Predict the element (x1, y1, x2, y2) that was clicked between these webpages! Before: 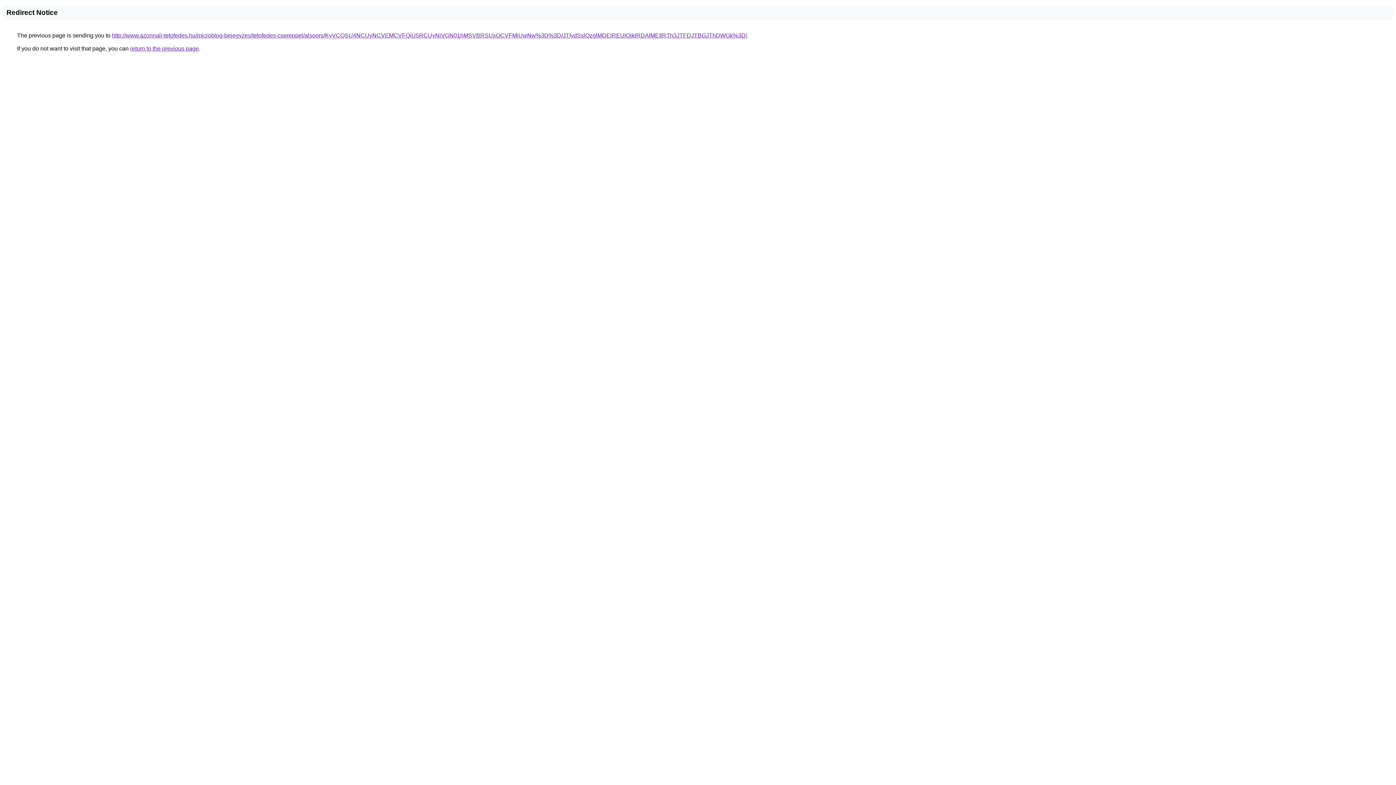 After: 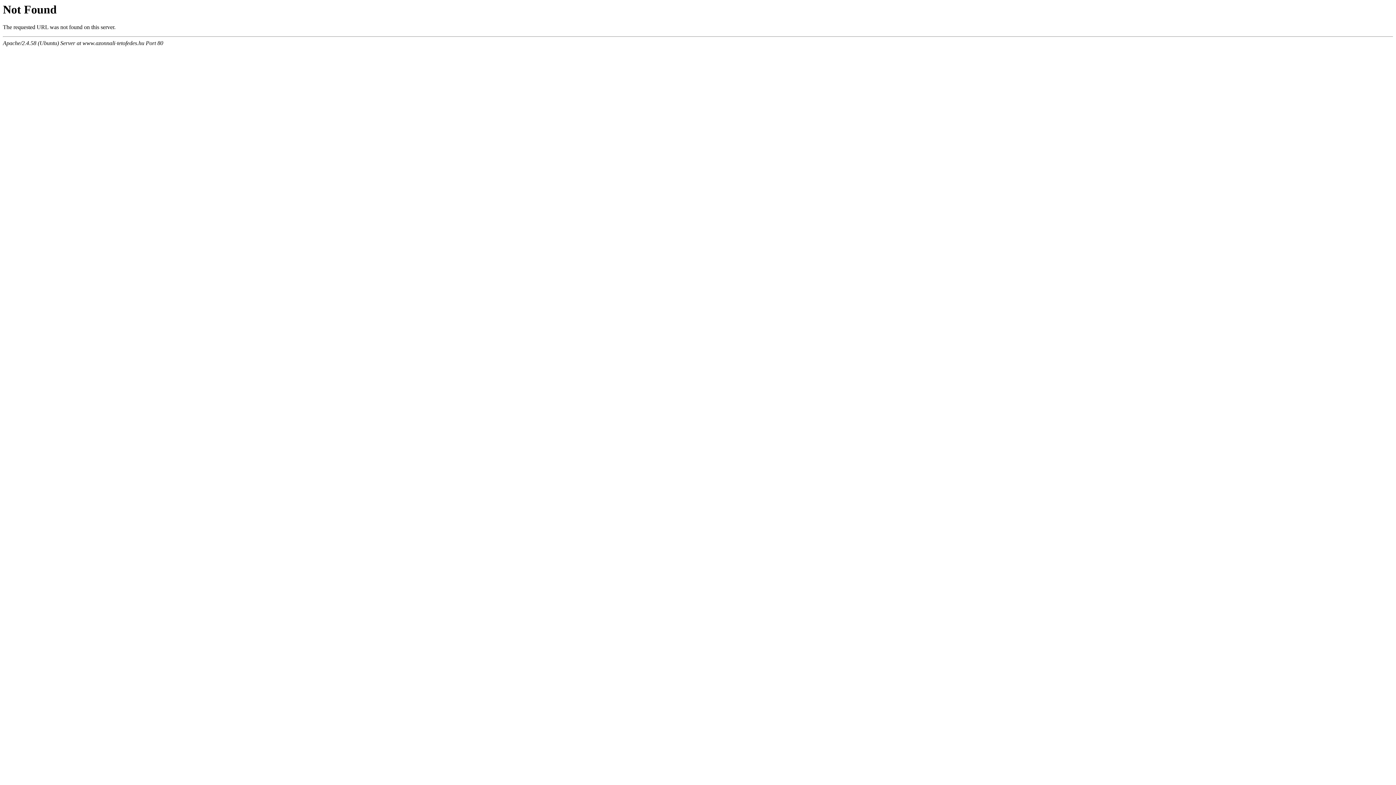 Action: bbox: (112, 32, 747, 38) label: http://www.azonnali-tetofedes.hu/microblog-bejegyzes/tetofedes-csereppel/alsoors/KyVCQSU4NCUyNCVEMCVFQiU5RCUyNiVGN01hMSVBRSUxOCVFMiUwNw%3D%3D/JTIydSslQzglMDElREUlQjklRDAlMEIlRTh3JTFDJTBGJThDWGk%3D/